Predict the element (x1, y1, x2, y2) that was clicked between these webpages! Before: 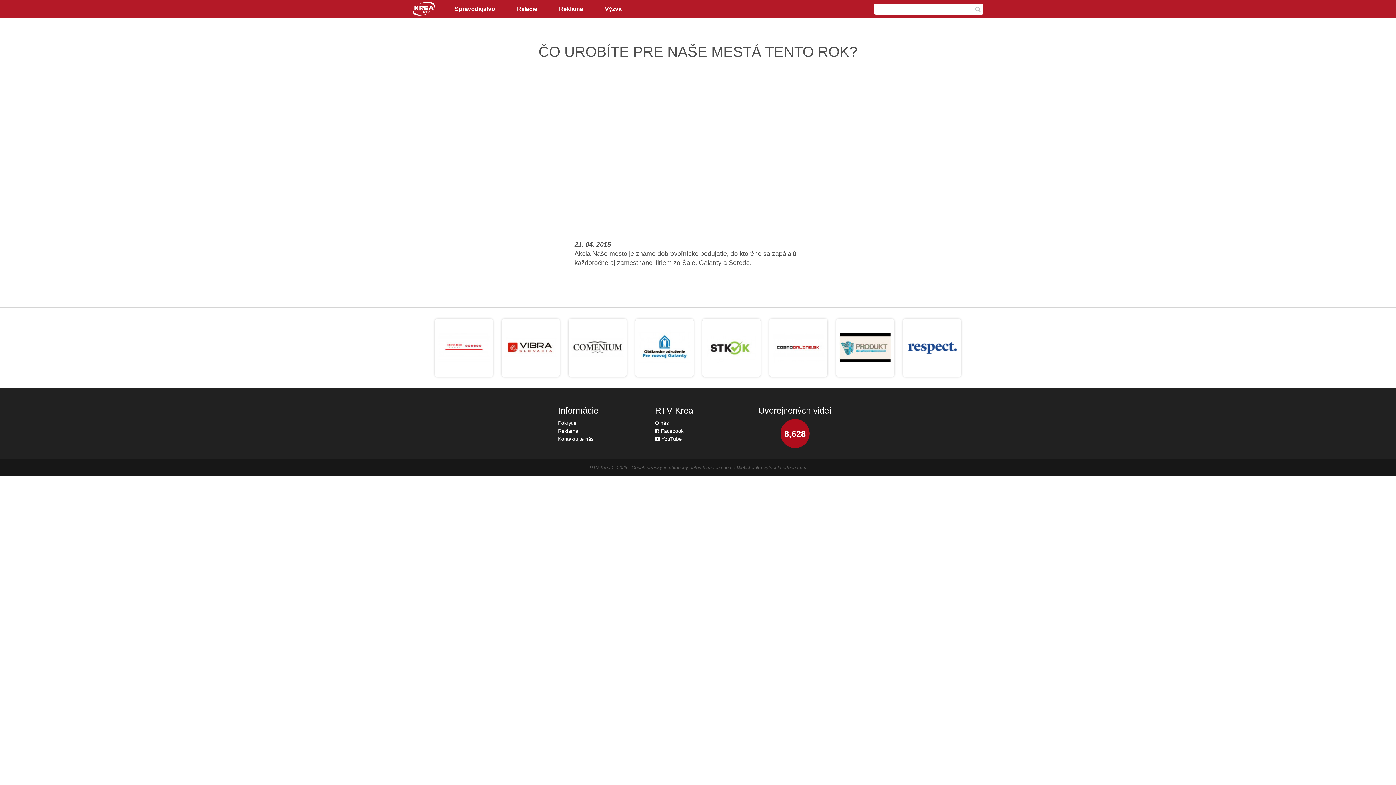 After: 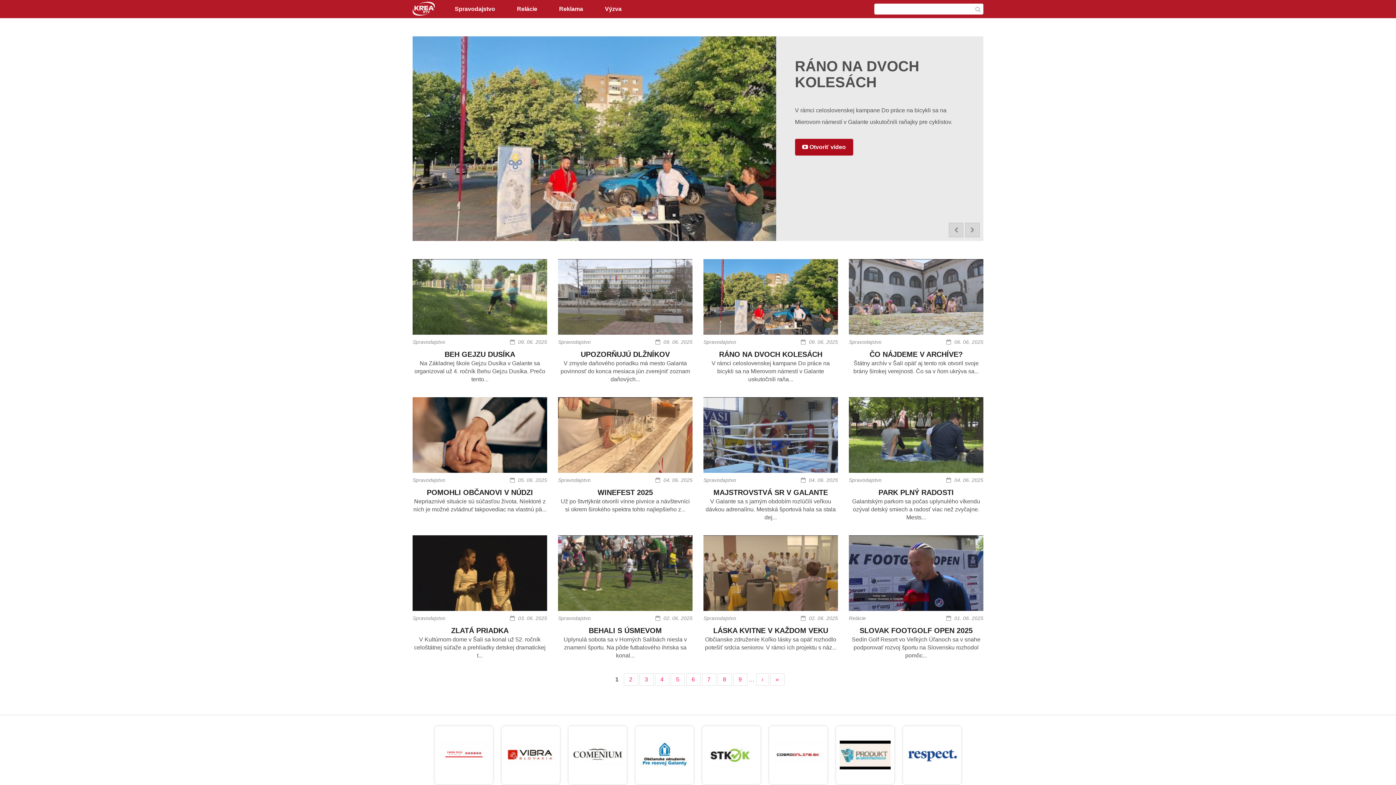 Action: label: RTV Krea bbox: (589, 465, 610, 470)